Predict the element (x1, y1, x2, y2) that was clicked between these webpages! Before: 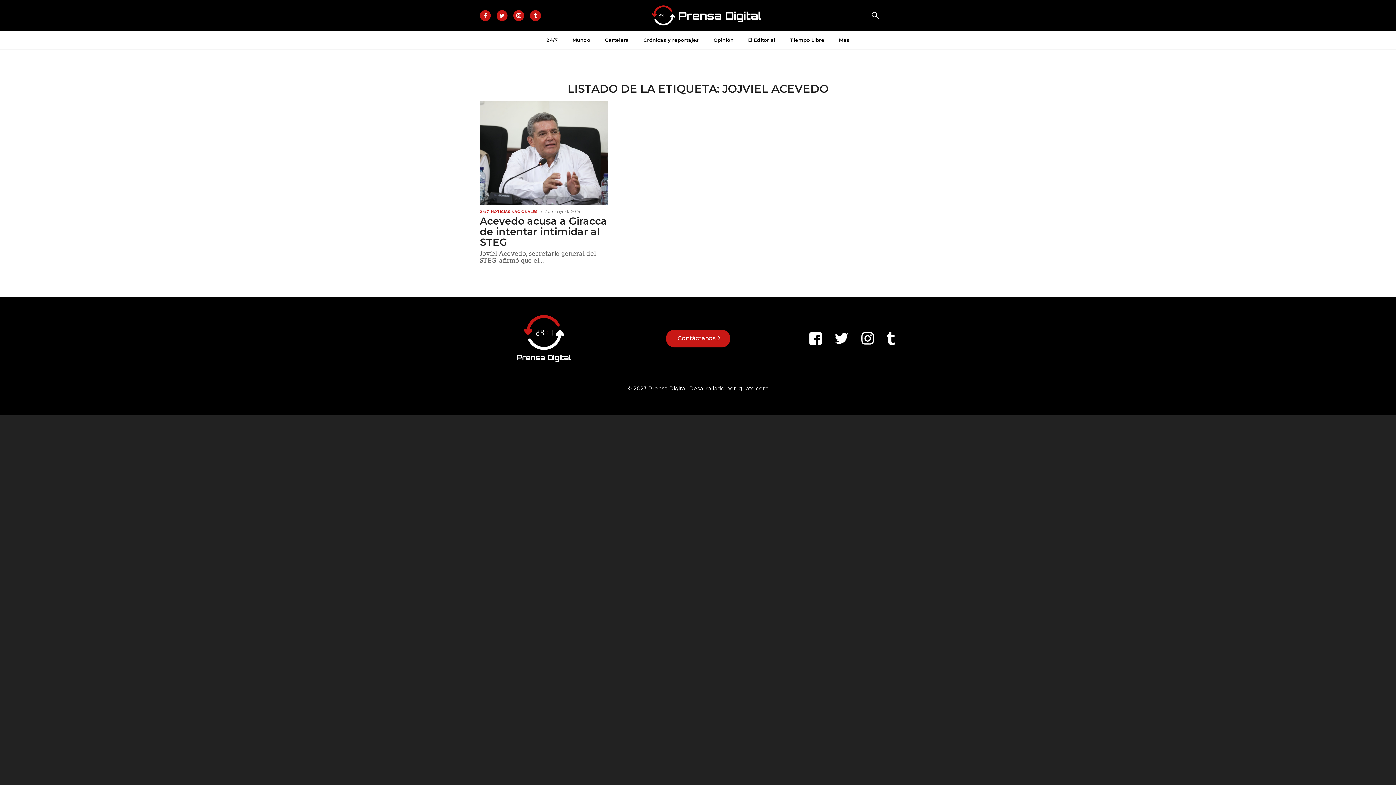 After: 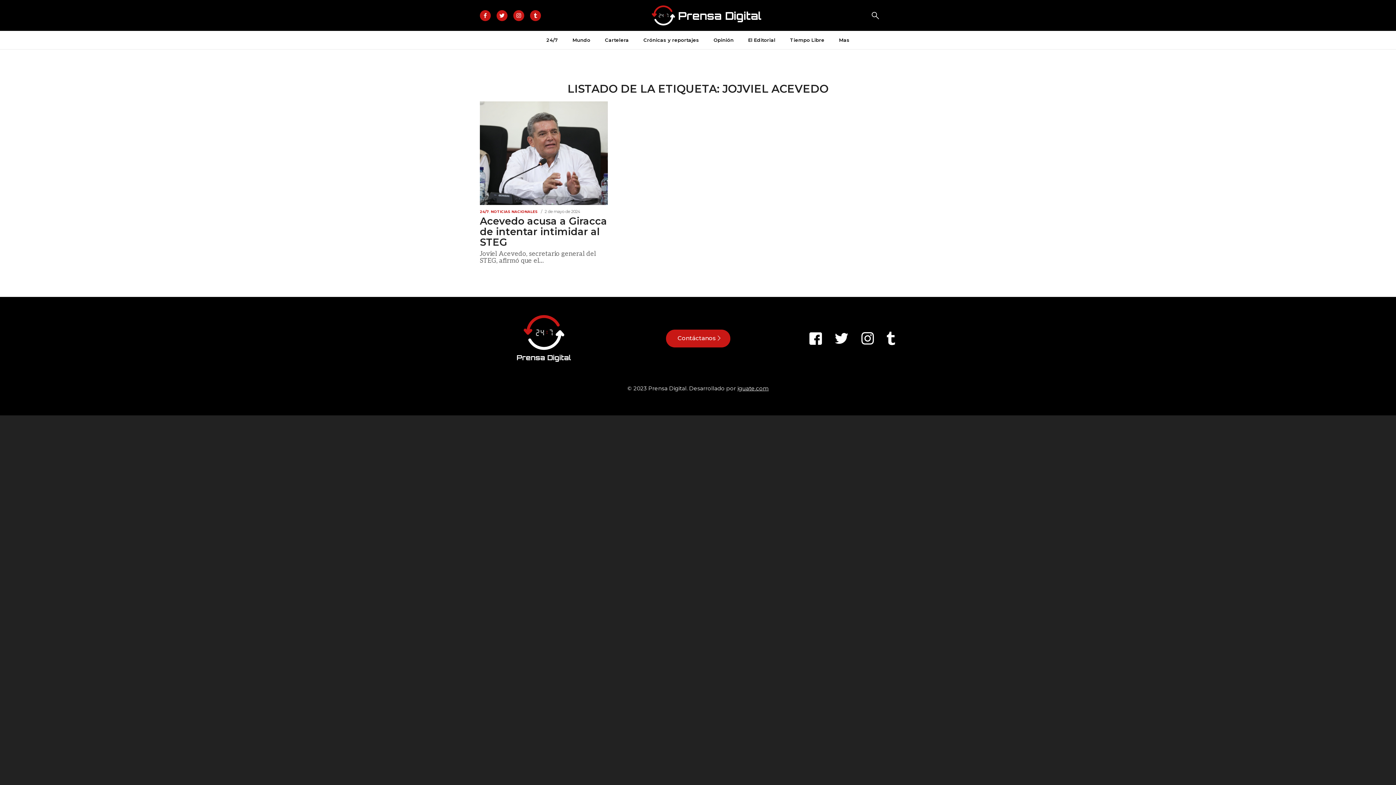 Action: bbox: (887, 331, 895, 345)